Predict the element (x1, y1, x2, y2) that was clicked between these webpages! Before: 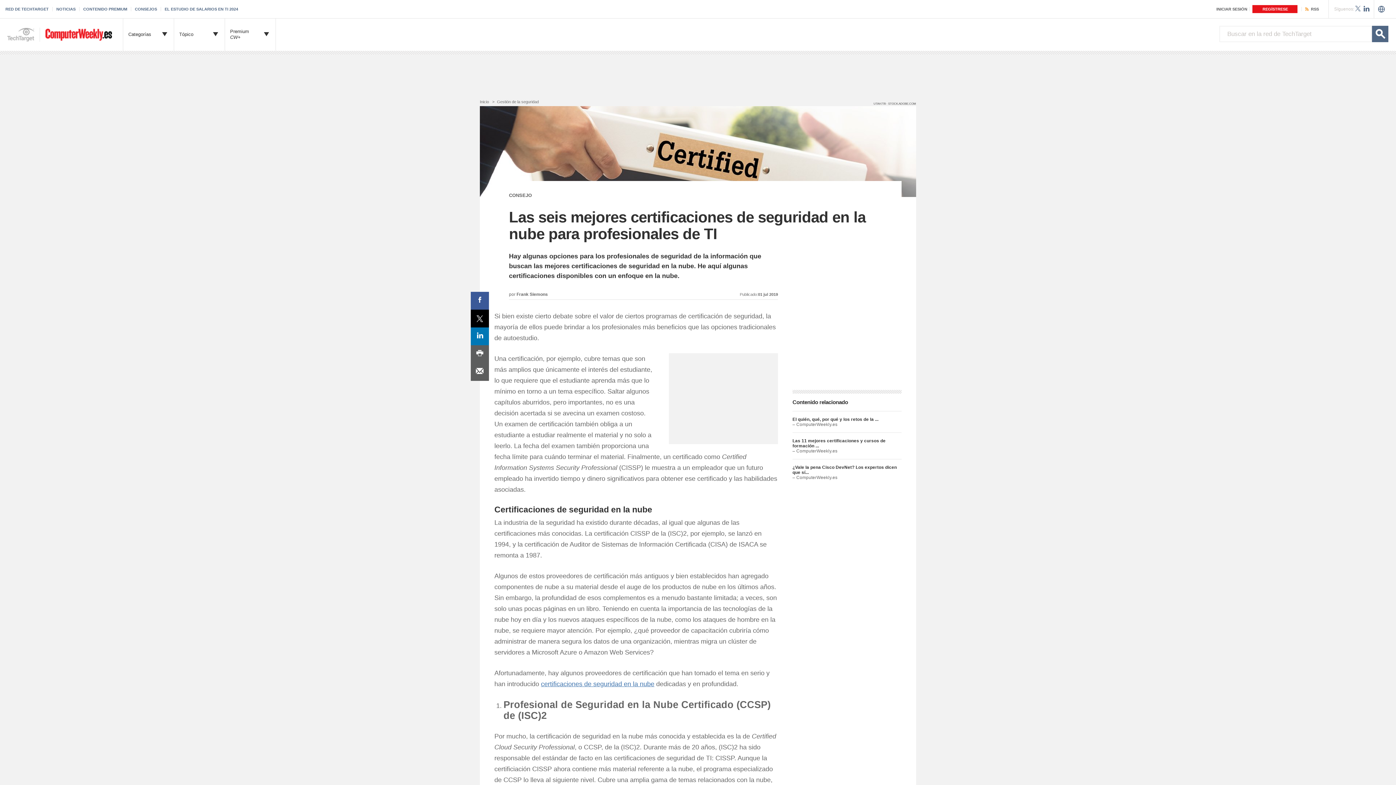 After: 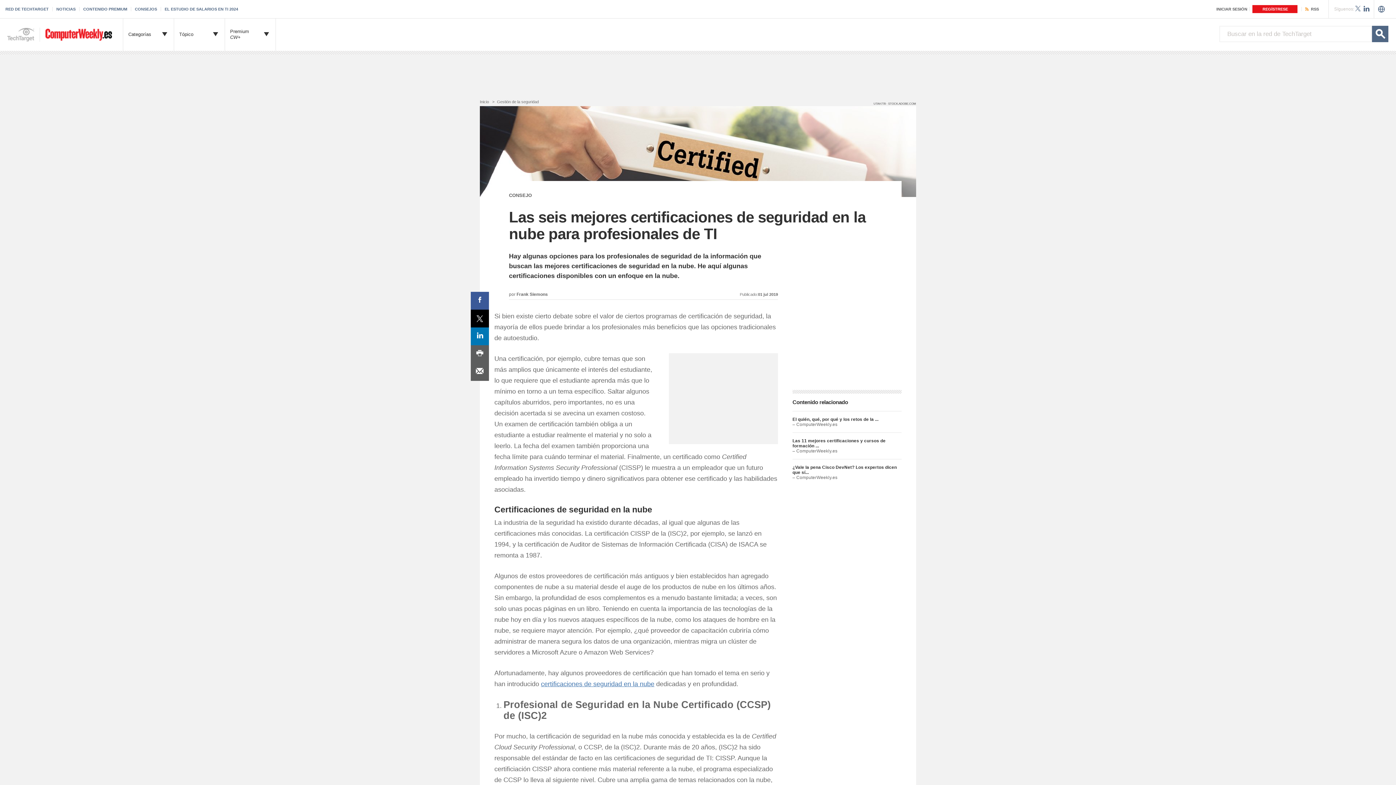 Action: label: LinkedIn share bbox: (470, 327, 489, 345)